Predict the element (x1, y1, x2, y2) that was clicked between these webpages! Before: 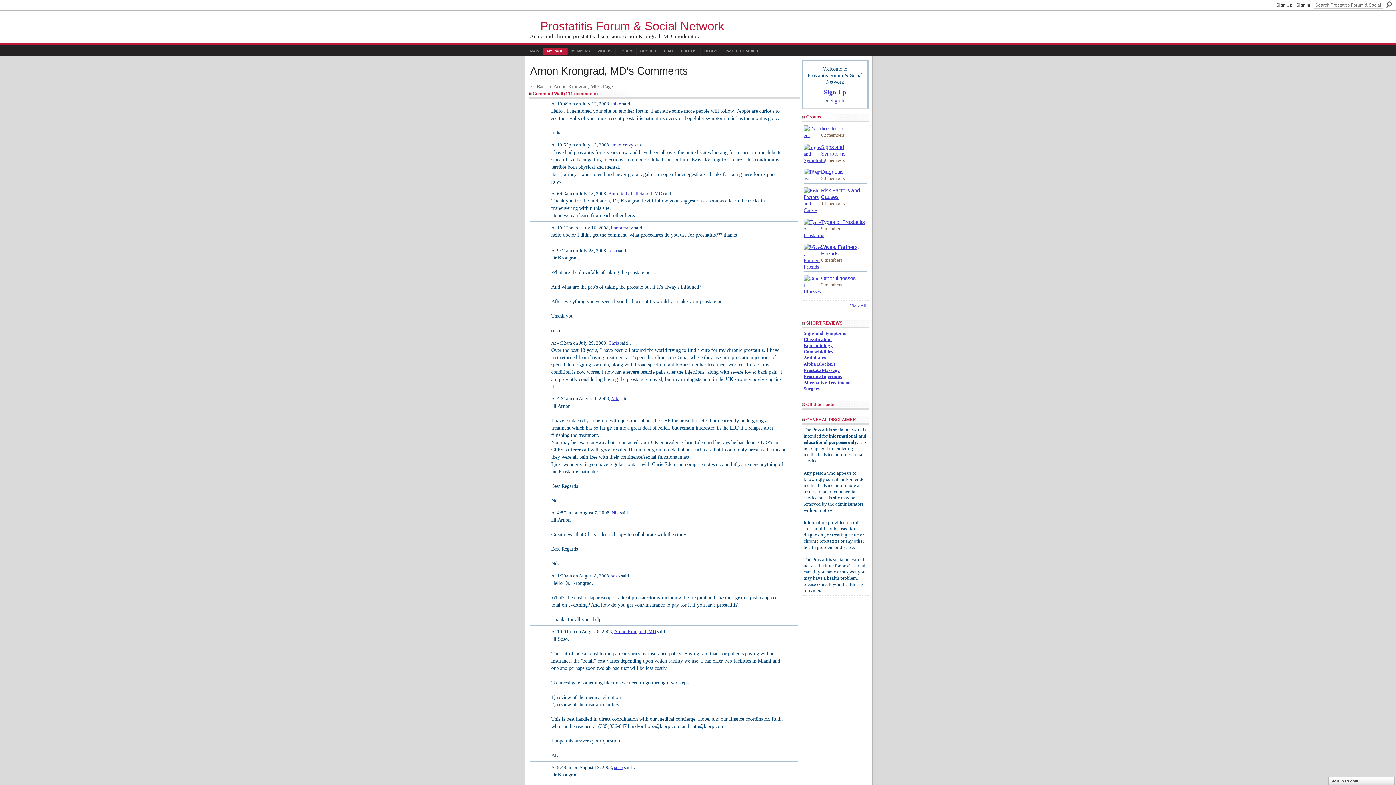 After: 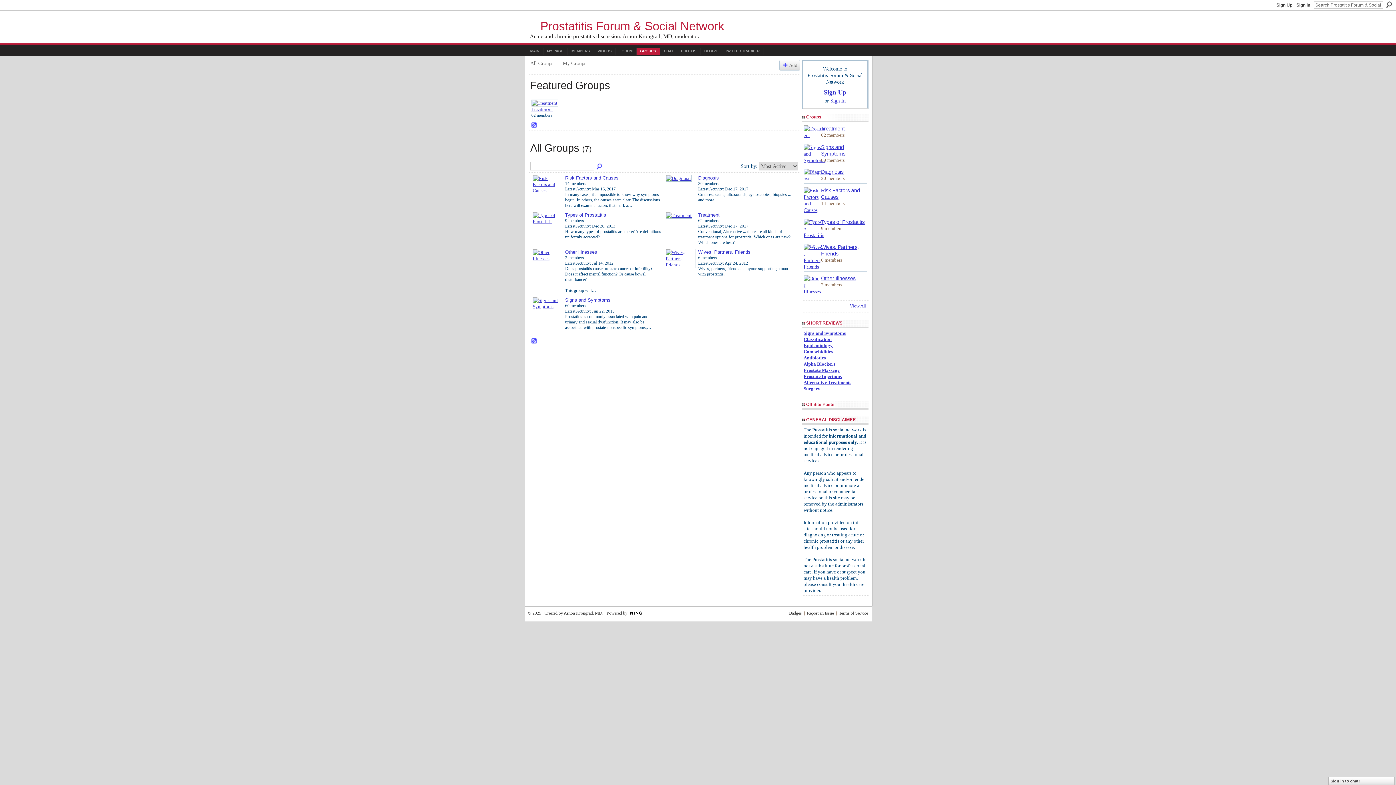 Action: label: GROUPS bbox: (636, 47, 660, 54)